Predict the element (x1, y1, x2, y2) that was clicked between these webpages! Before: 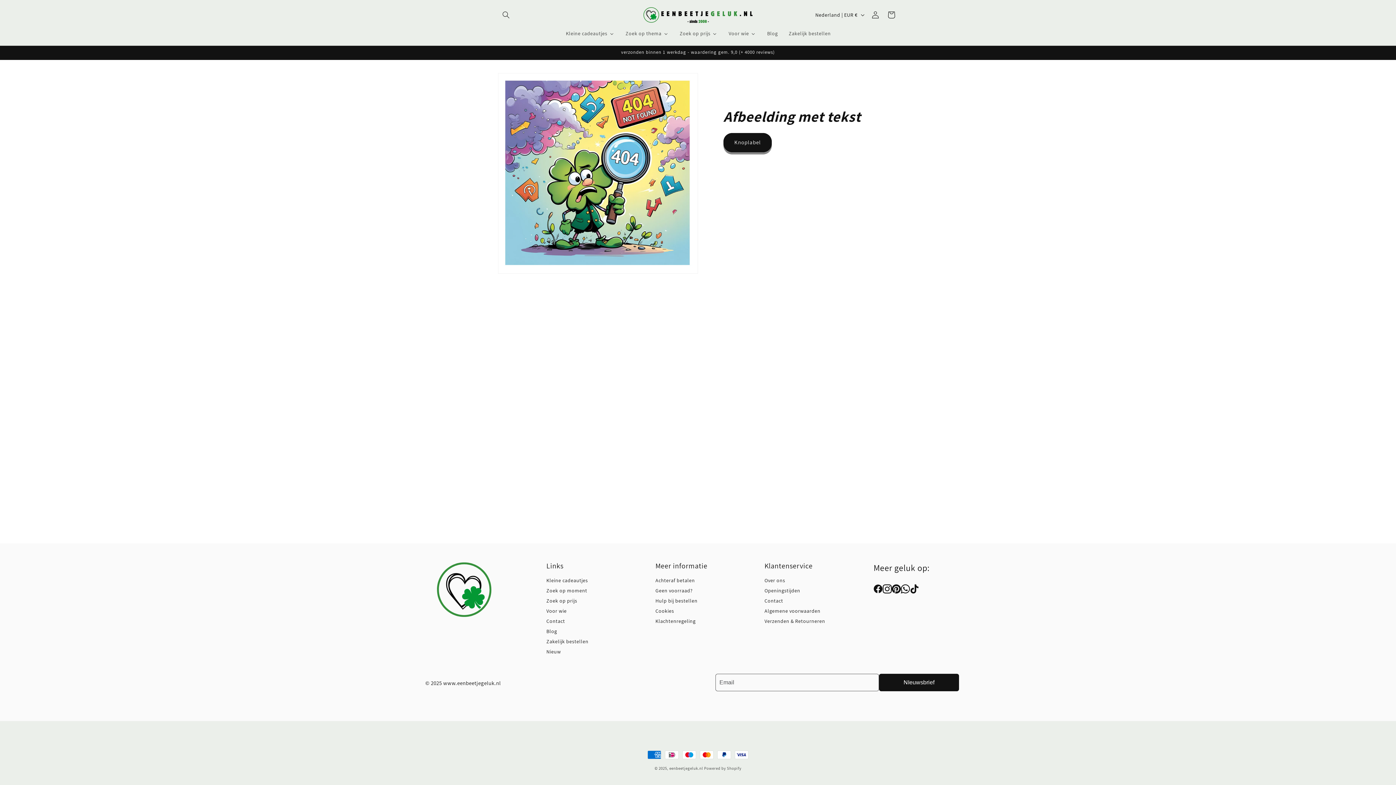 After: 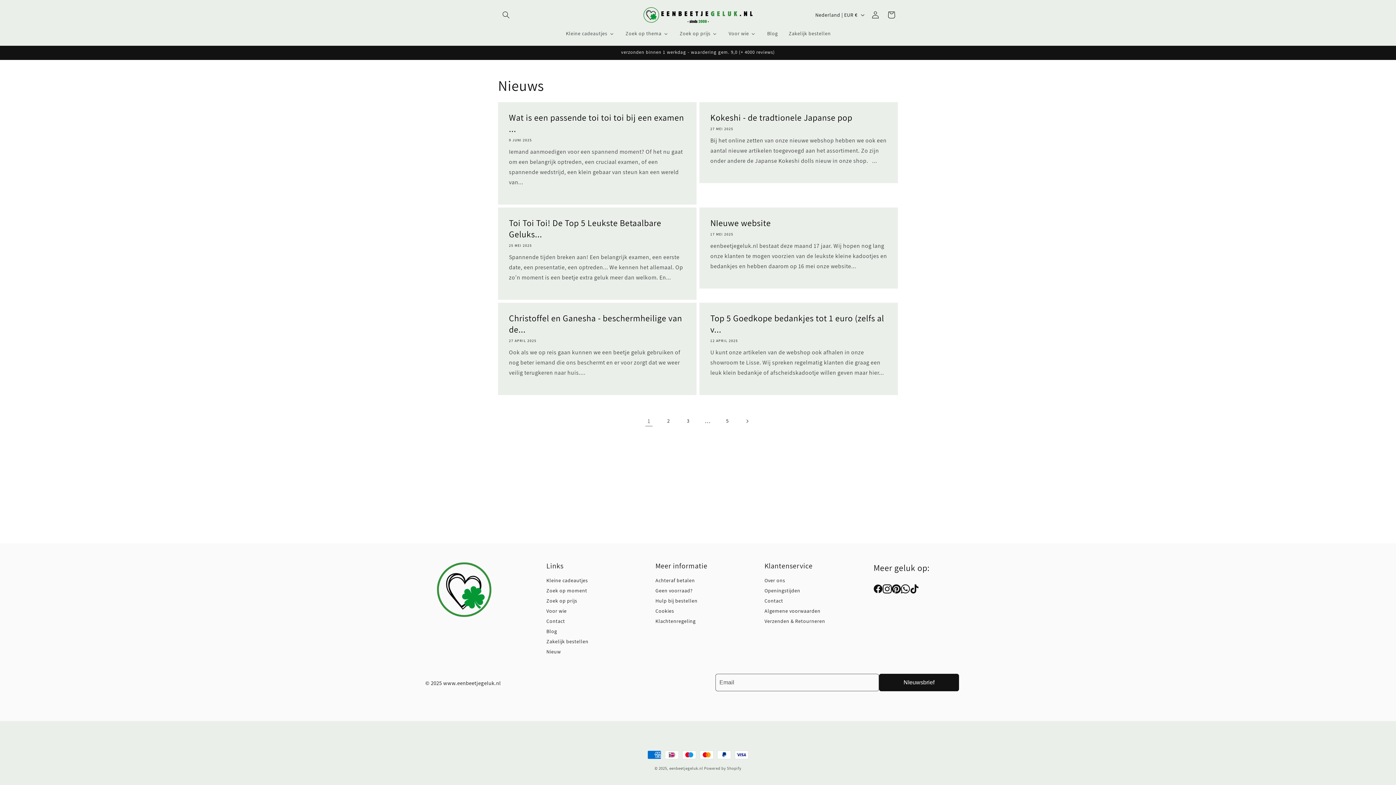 Action: label: Blog bbox: (546, 628, 557, 634)